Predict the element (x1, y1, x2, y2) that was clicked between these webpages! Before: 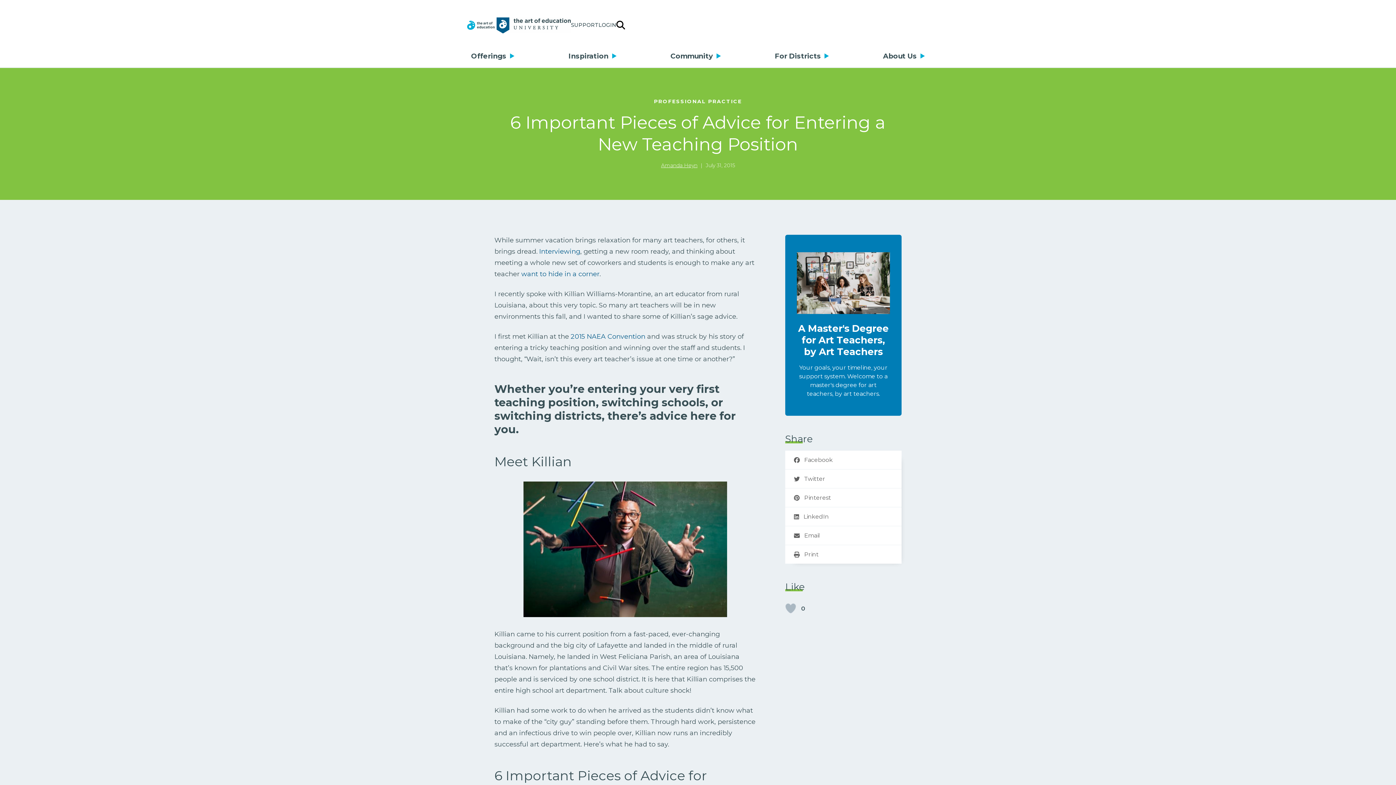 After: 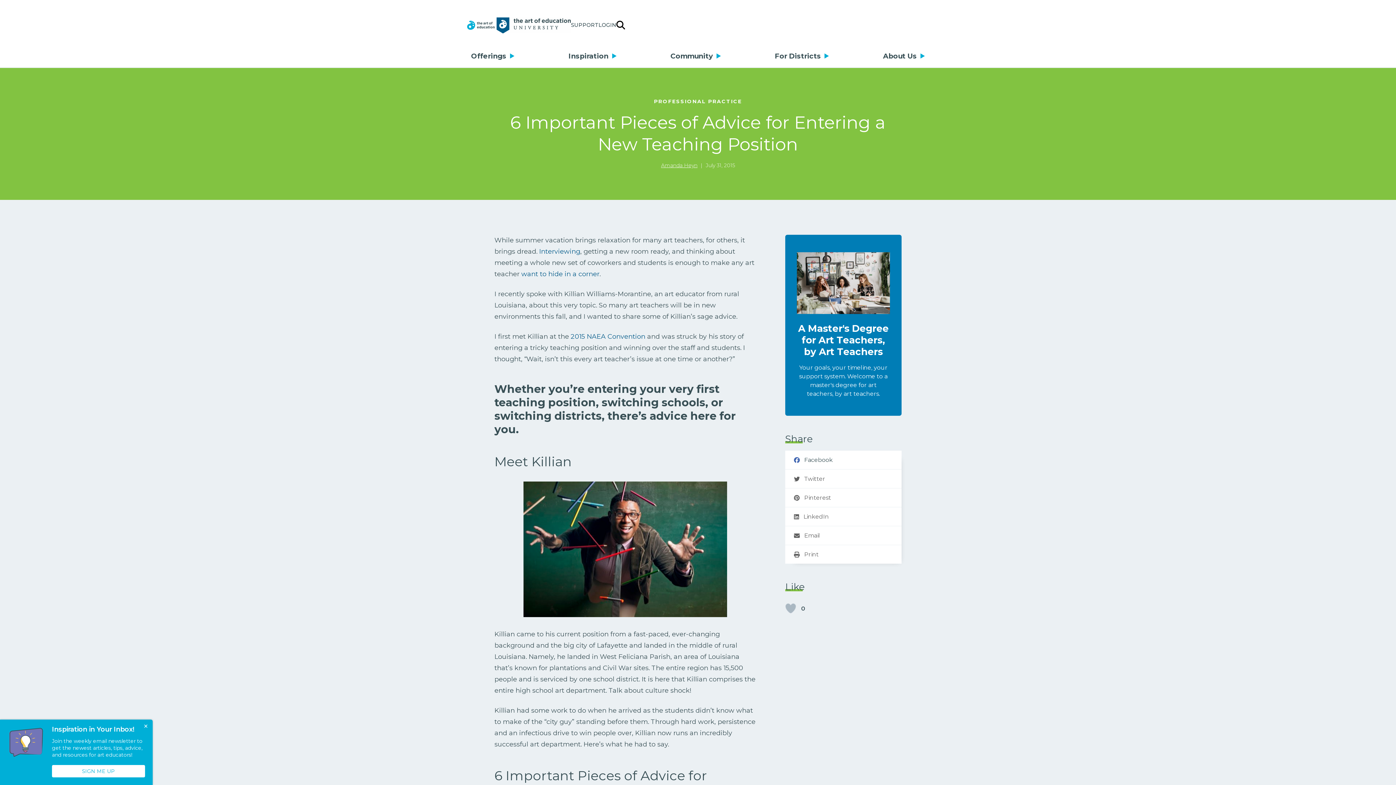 Action: bbox: (785, 451, 901, 469) label: Facebook